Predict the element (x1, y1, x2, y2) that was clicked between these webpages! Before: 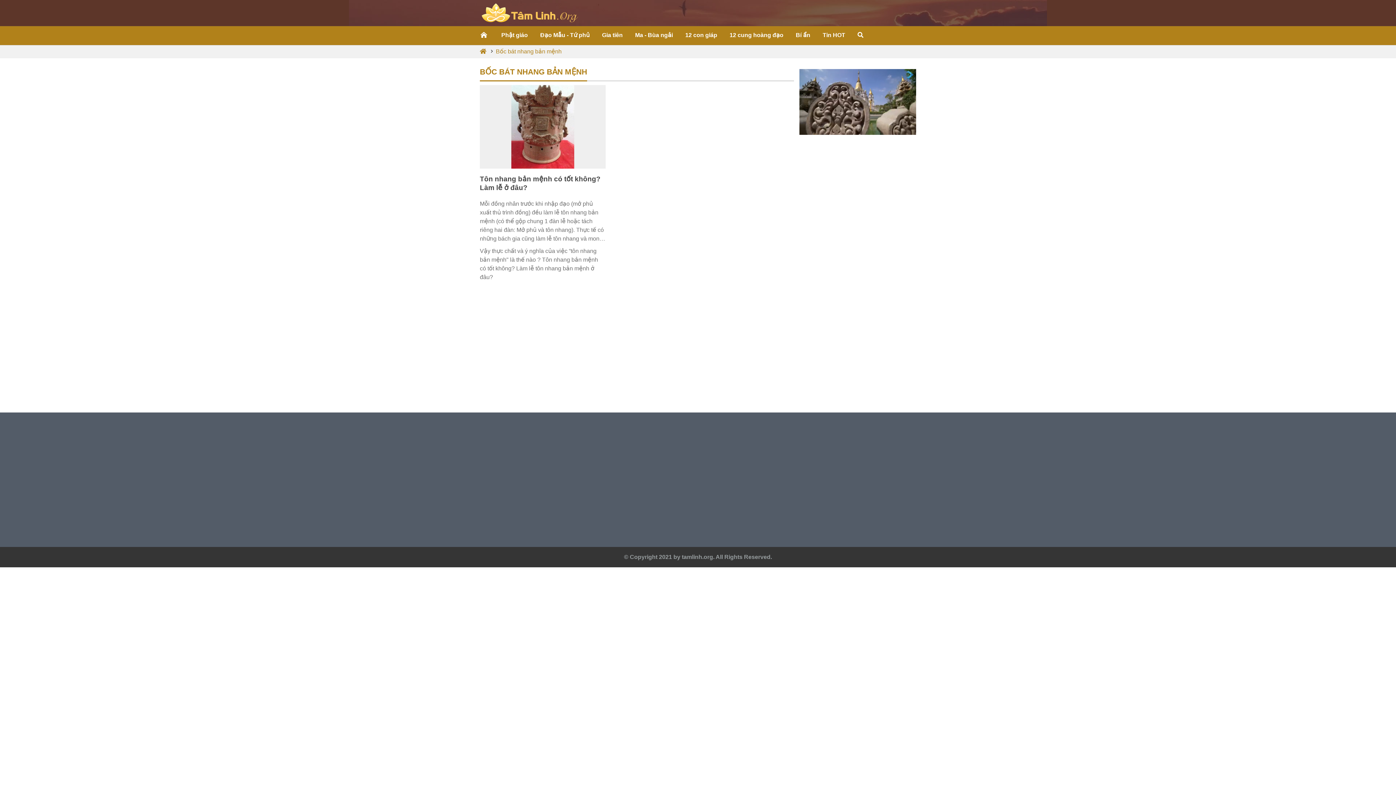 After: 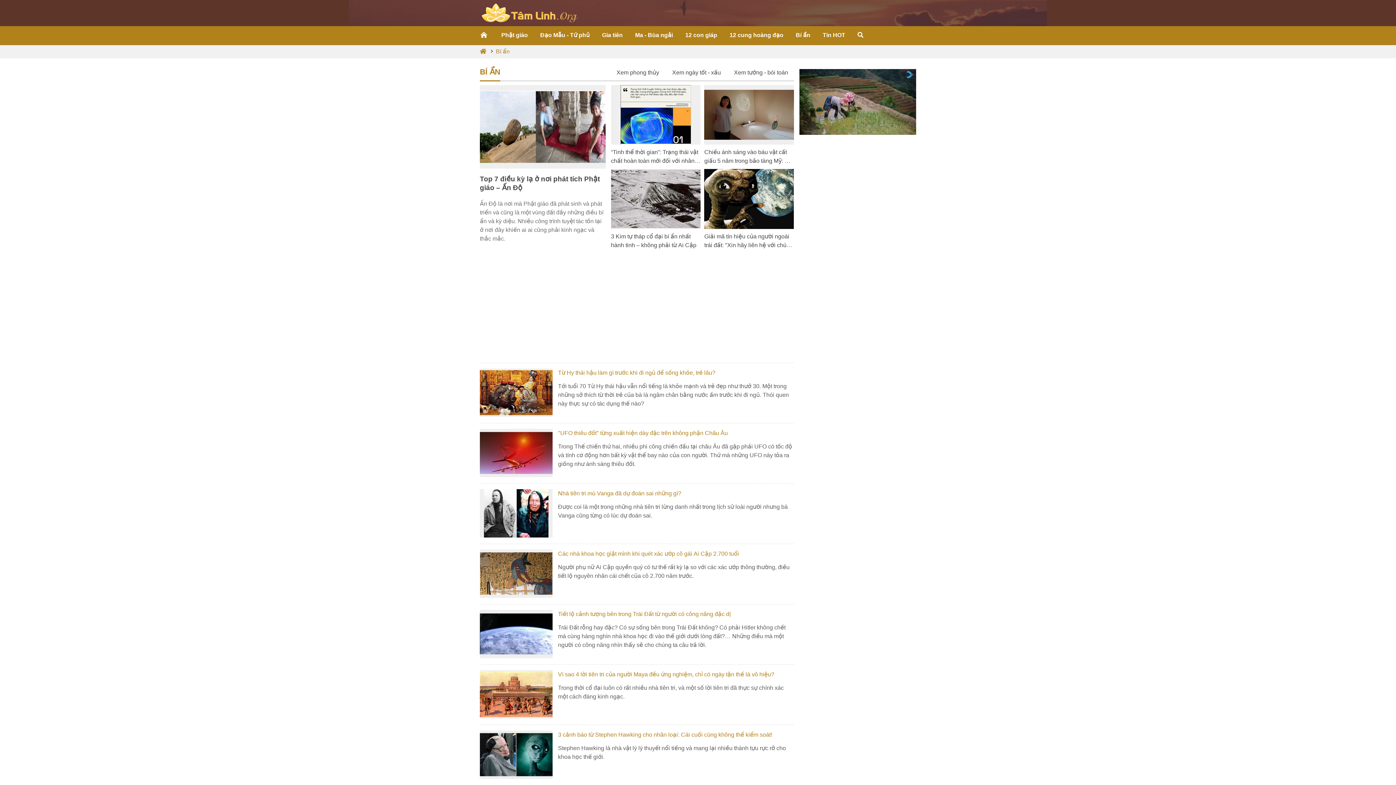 Action: label: Bí ẩn bbox: (789, 26, 816, 45)